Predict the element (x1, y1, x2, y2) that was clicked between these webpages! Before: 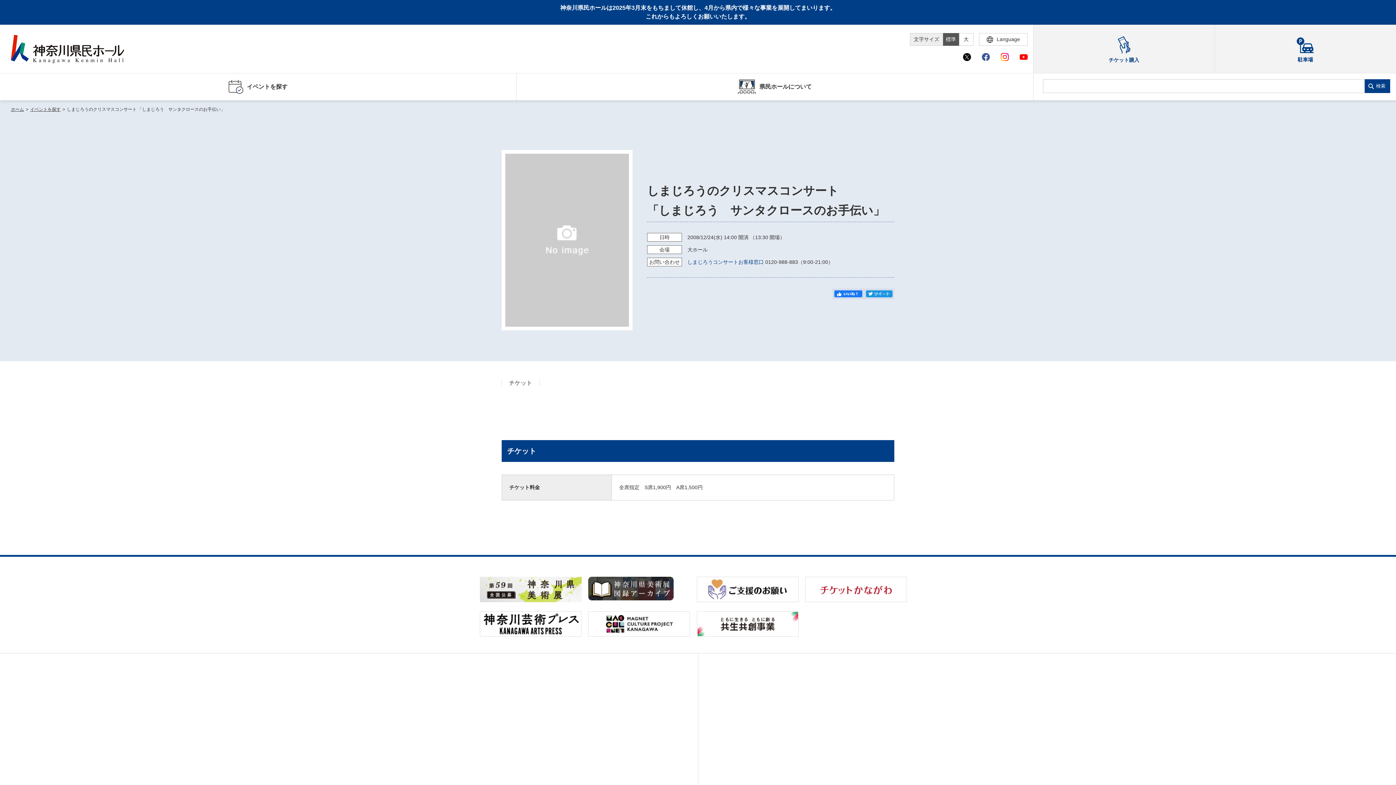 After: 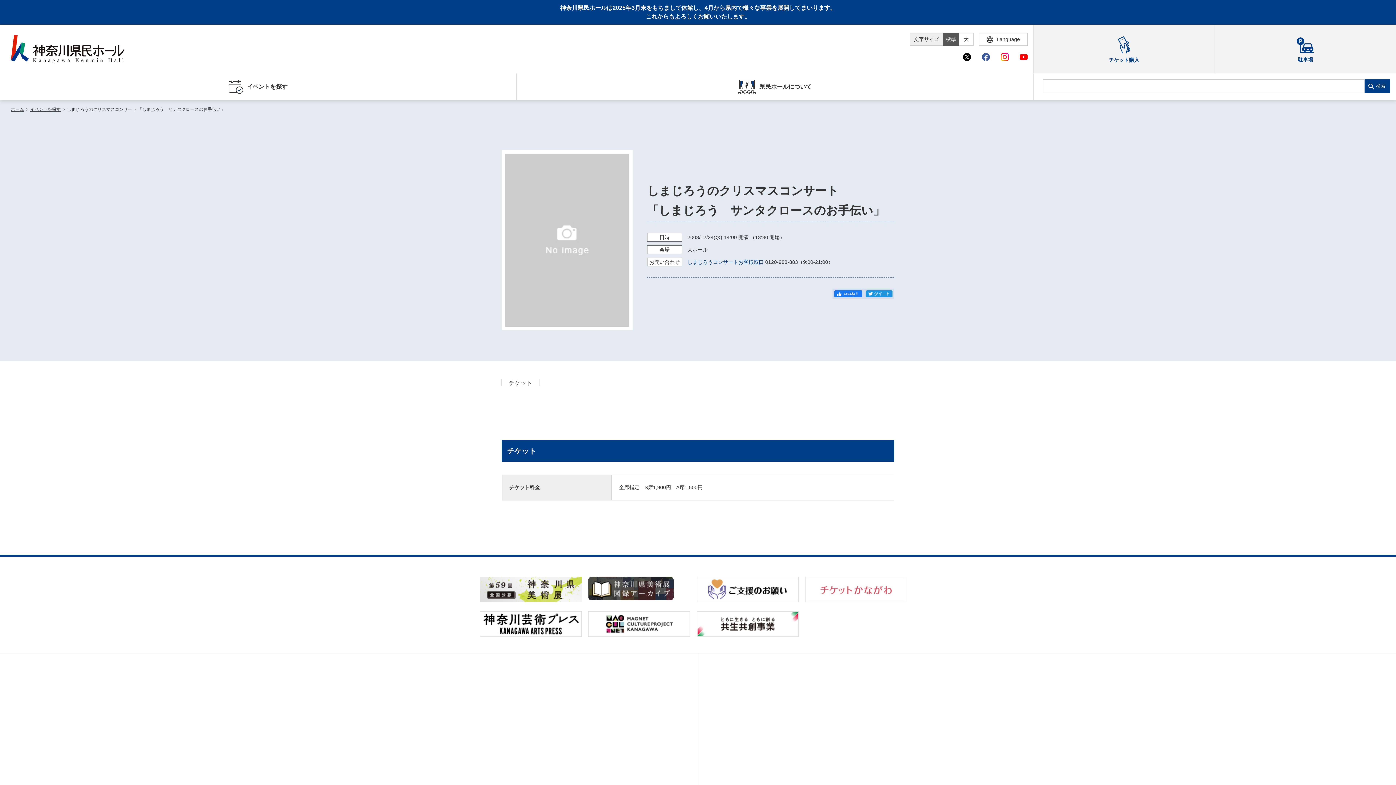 Action: bbox: (805, 577, 910, 602)